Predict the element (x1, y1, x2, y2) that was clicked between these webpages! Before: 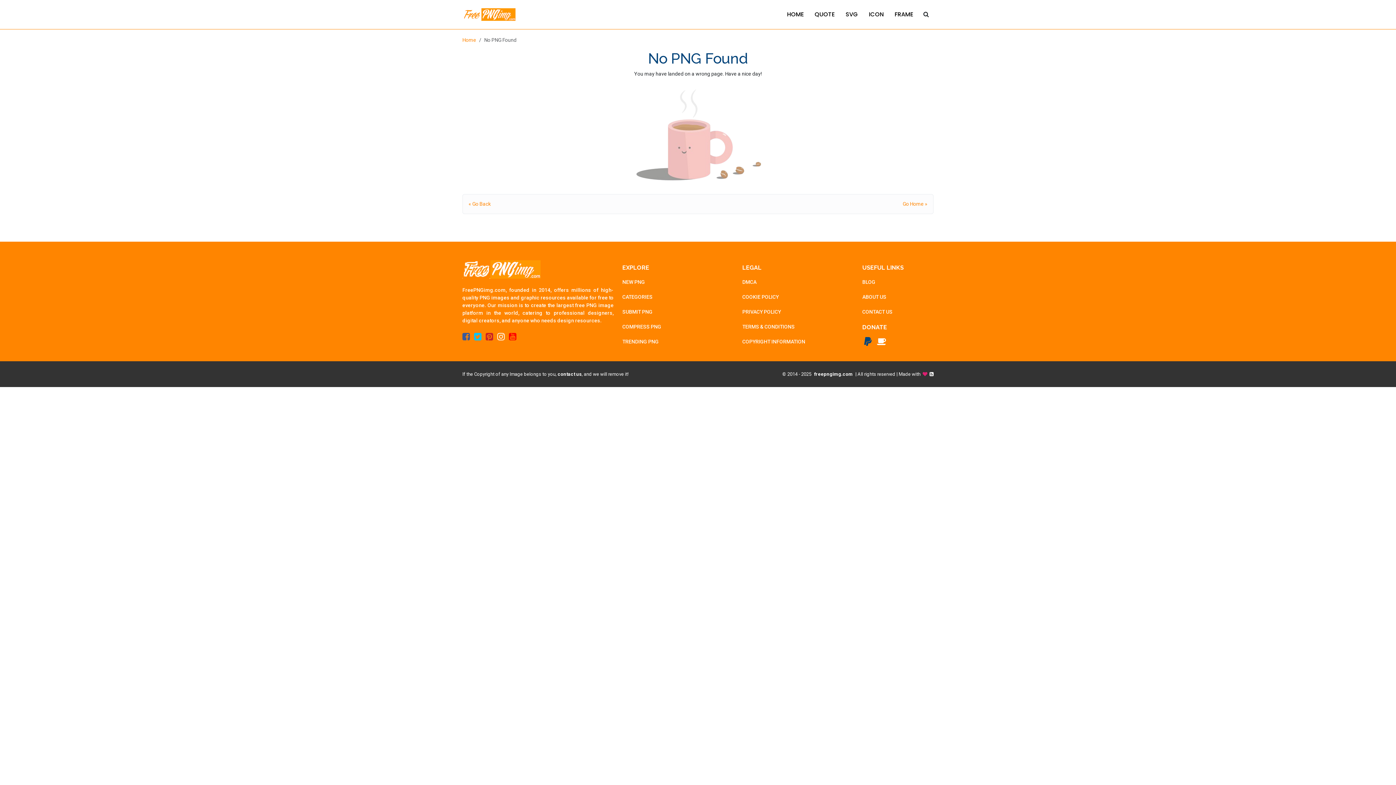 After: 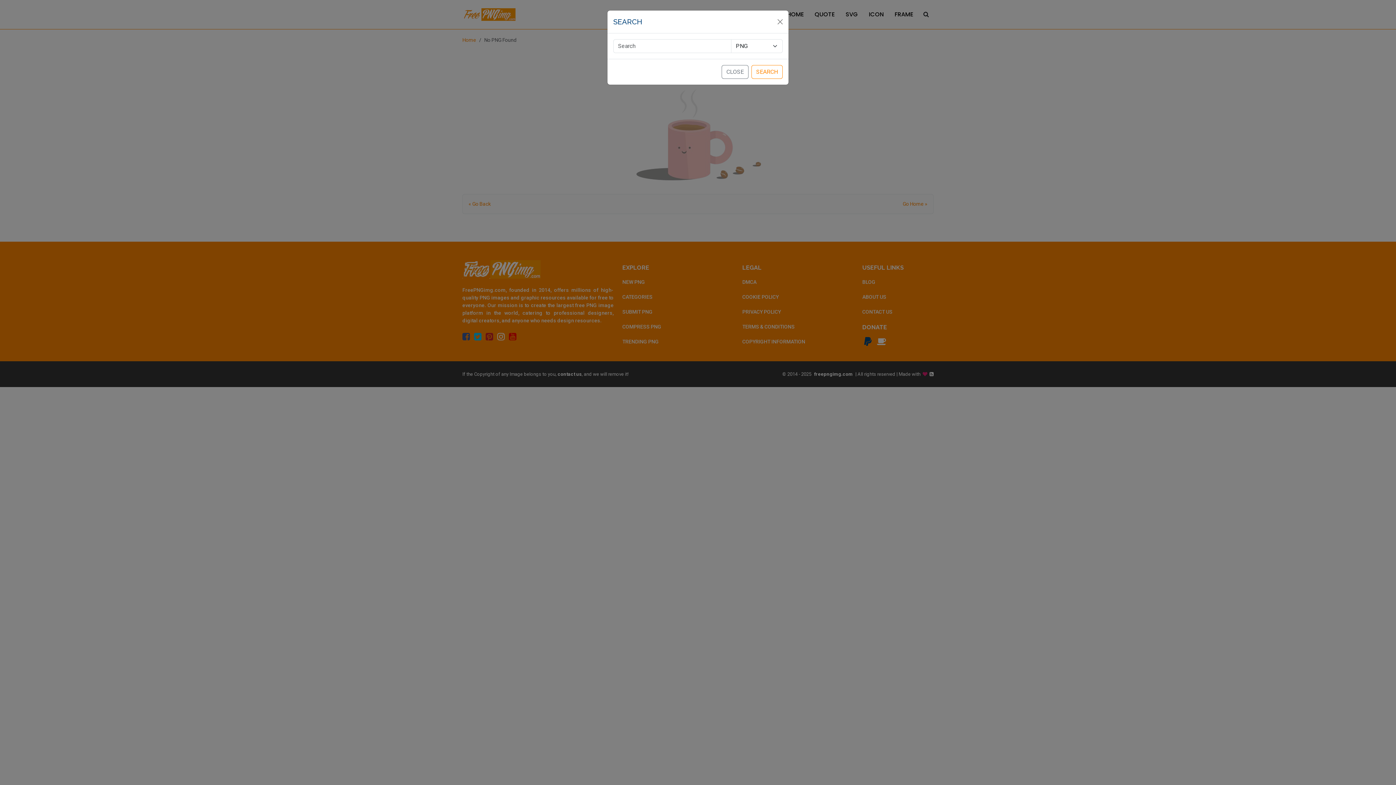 Action: bbox: (918, 7, 933, 21)